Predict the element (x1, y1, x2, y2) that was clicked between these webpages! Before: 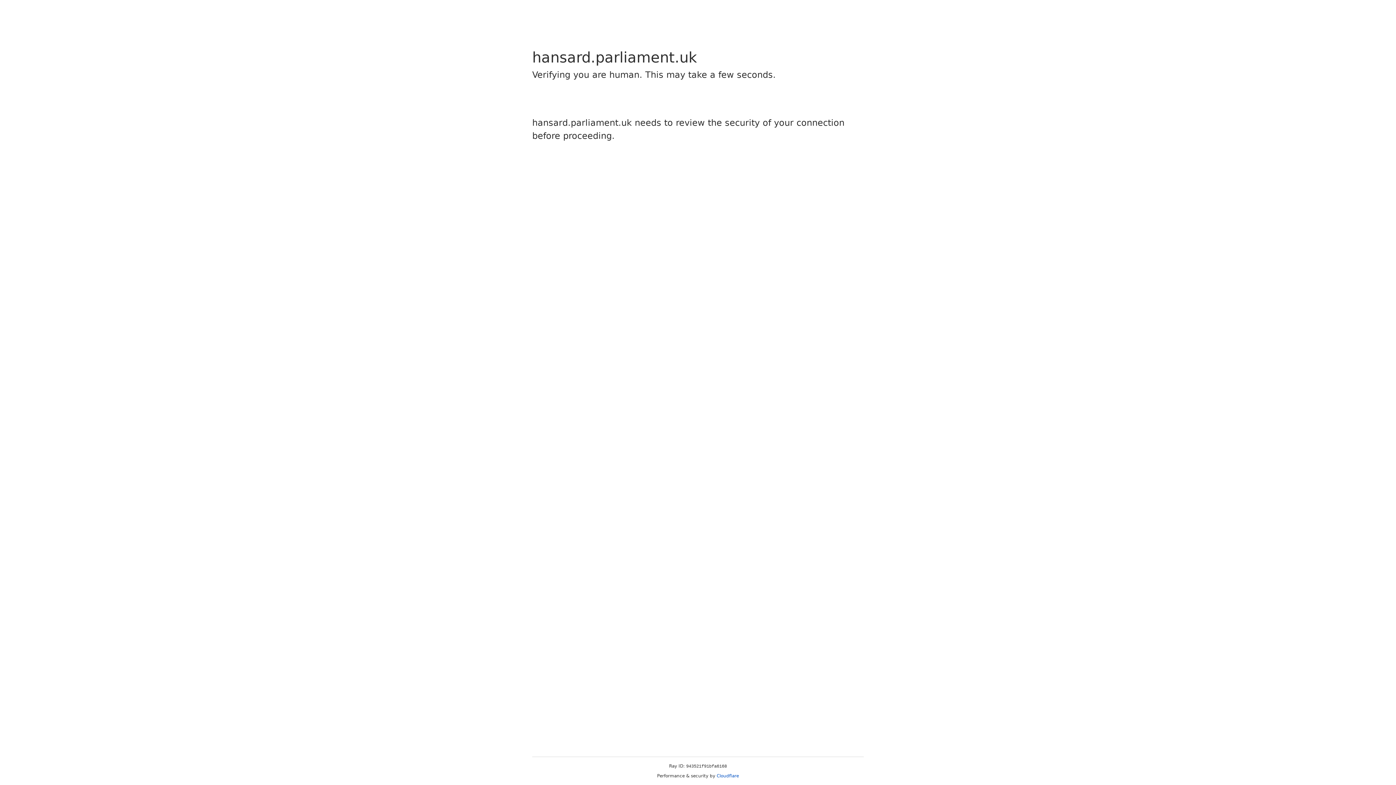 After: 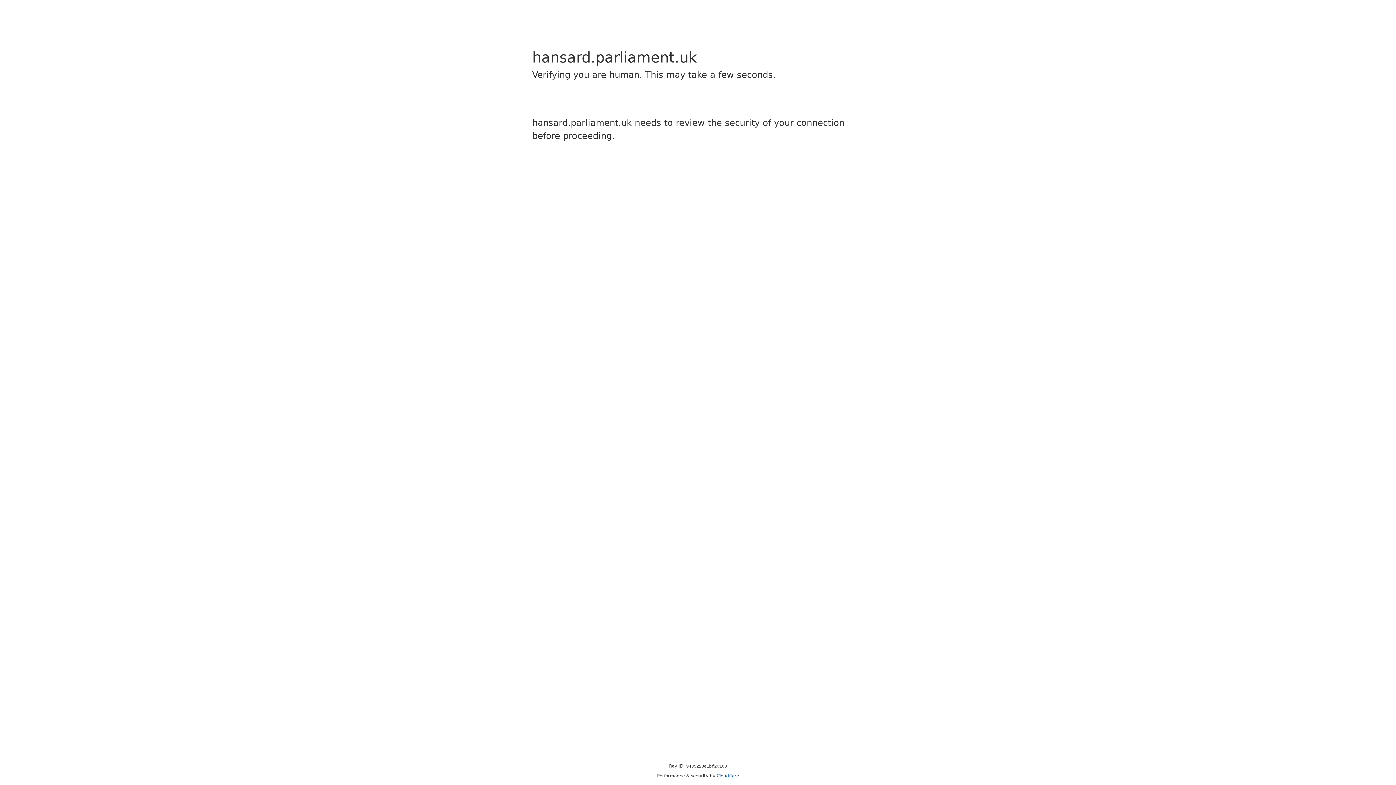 Action: label: Cloudflare bbox: (716, 773, 739, 778)